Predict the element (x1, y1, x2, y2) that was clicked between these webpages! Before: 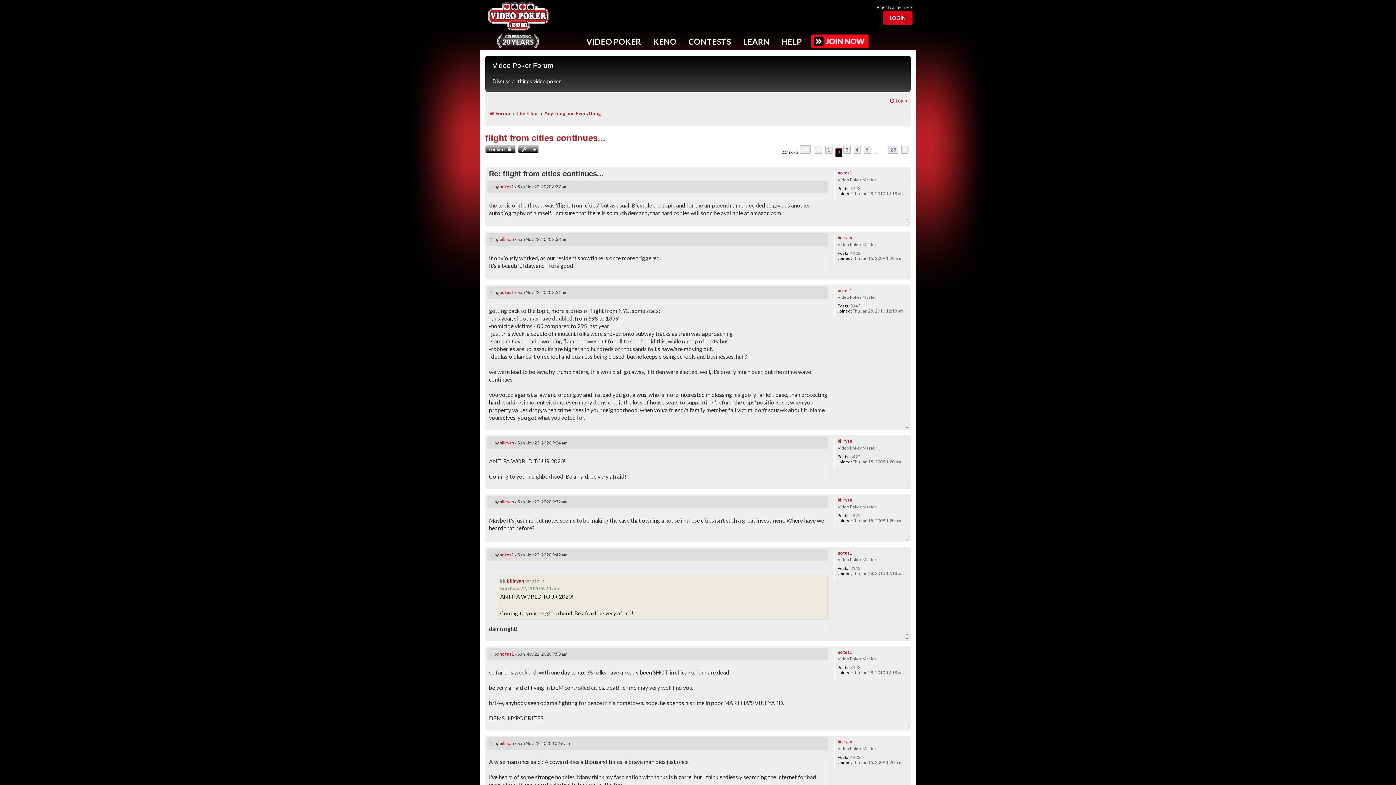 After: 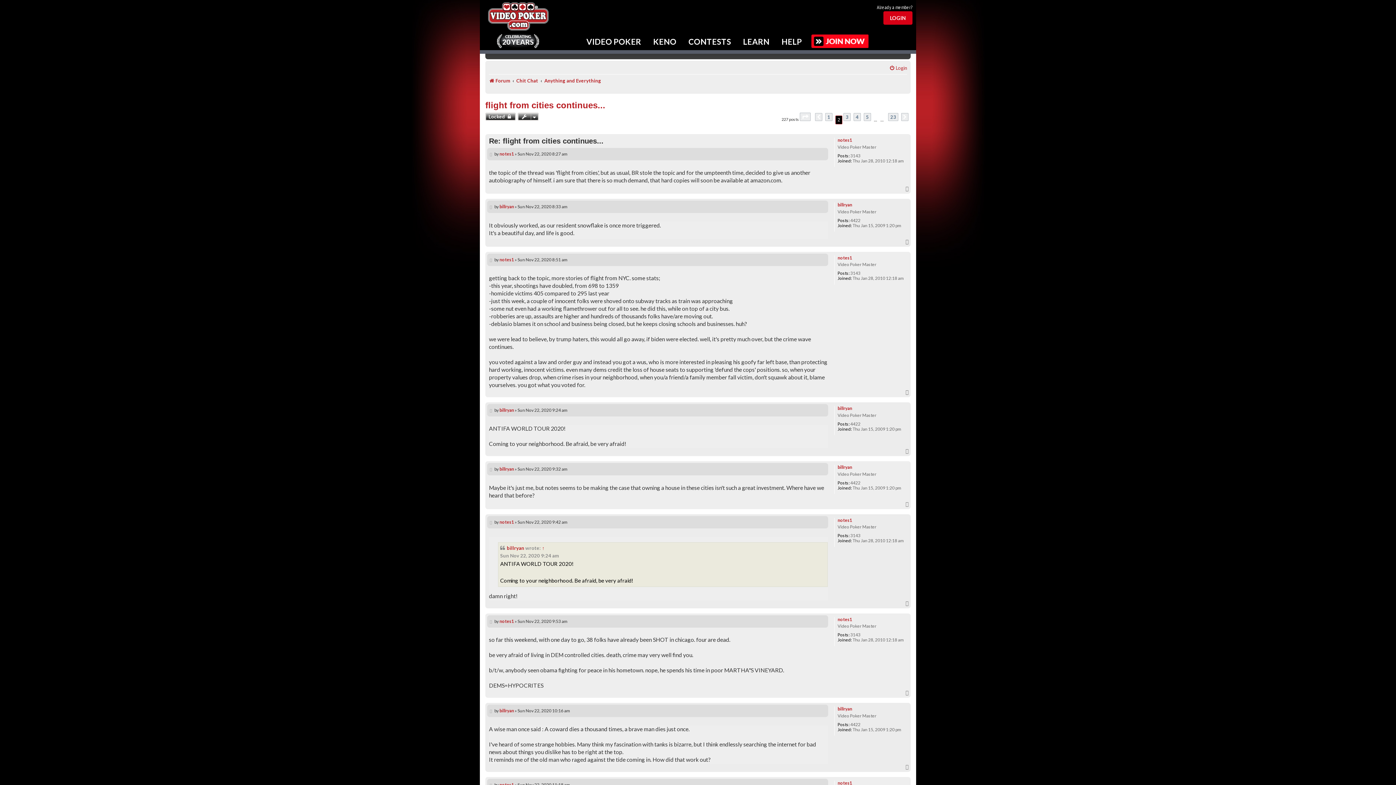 Action: bbox: (904, 534, 910, 540) label: Top